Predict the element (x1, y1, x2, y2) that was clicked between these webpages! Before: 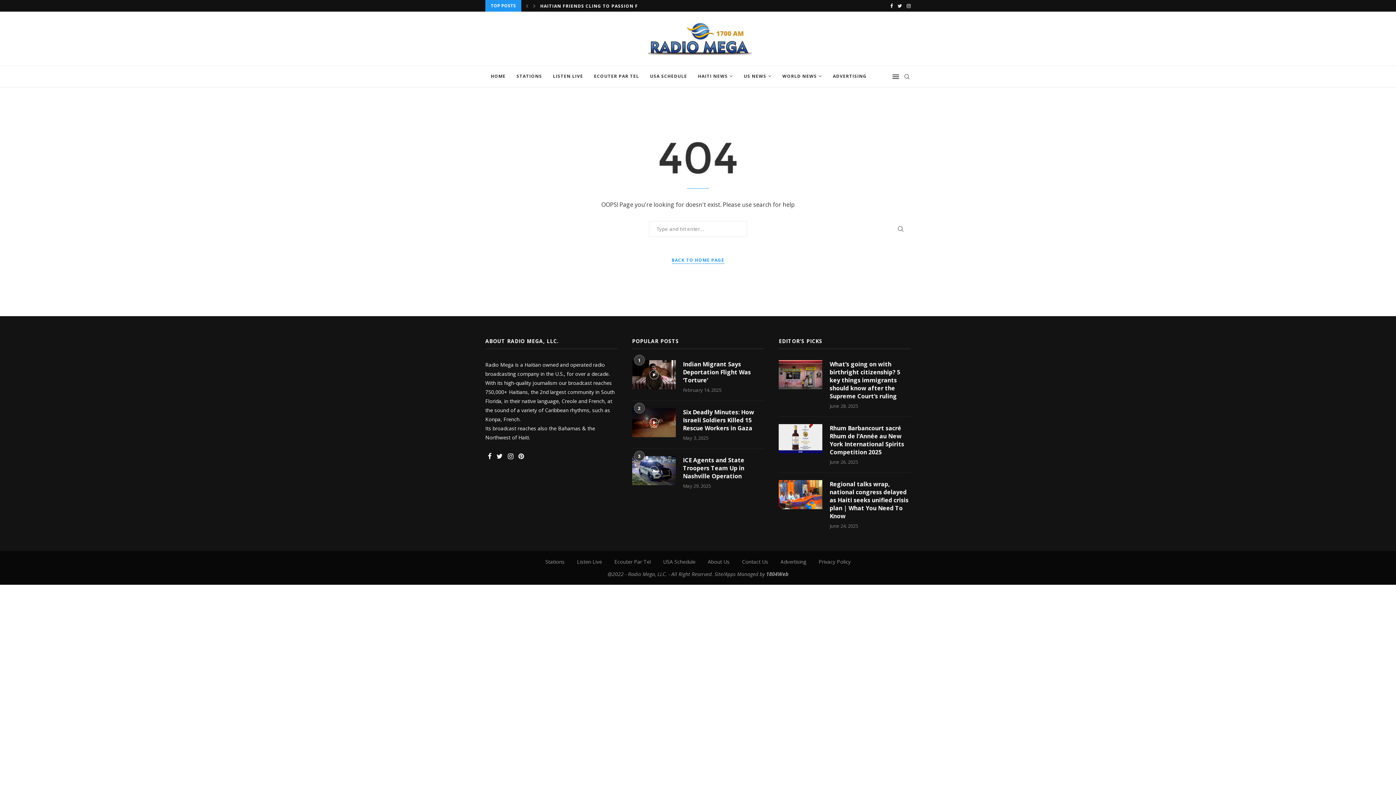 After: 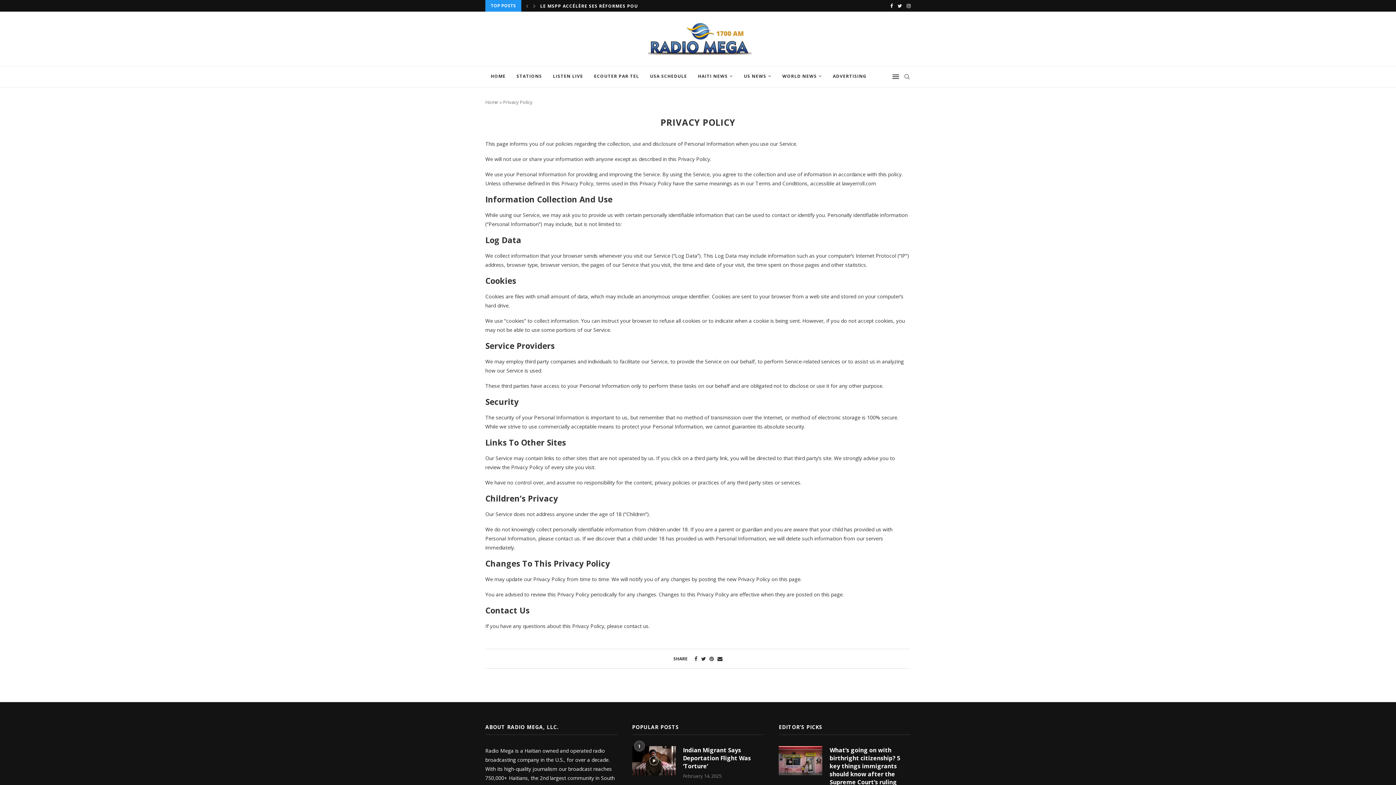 Action: label: Privacy Policy bbox: (818, 558, 850, 565)